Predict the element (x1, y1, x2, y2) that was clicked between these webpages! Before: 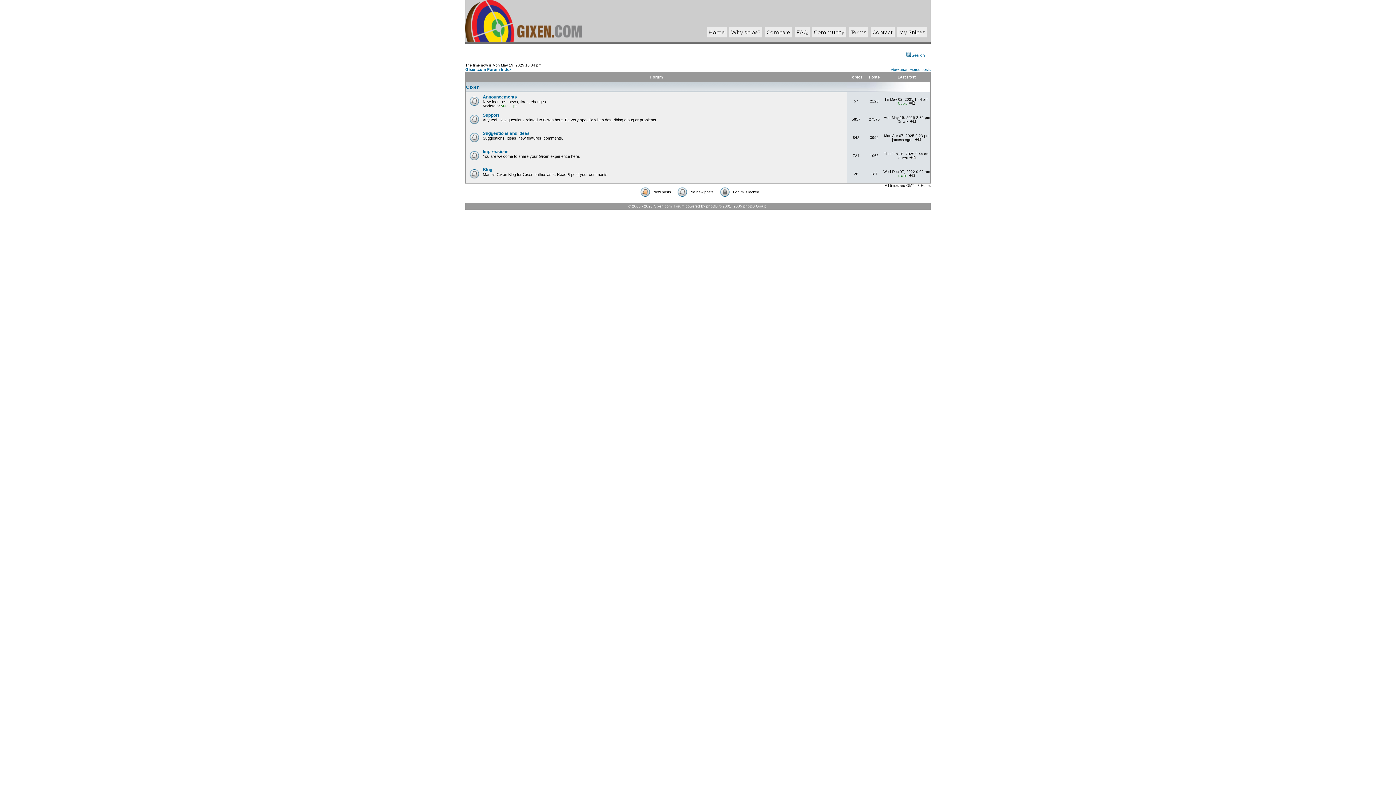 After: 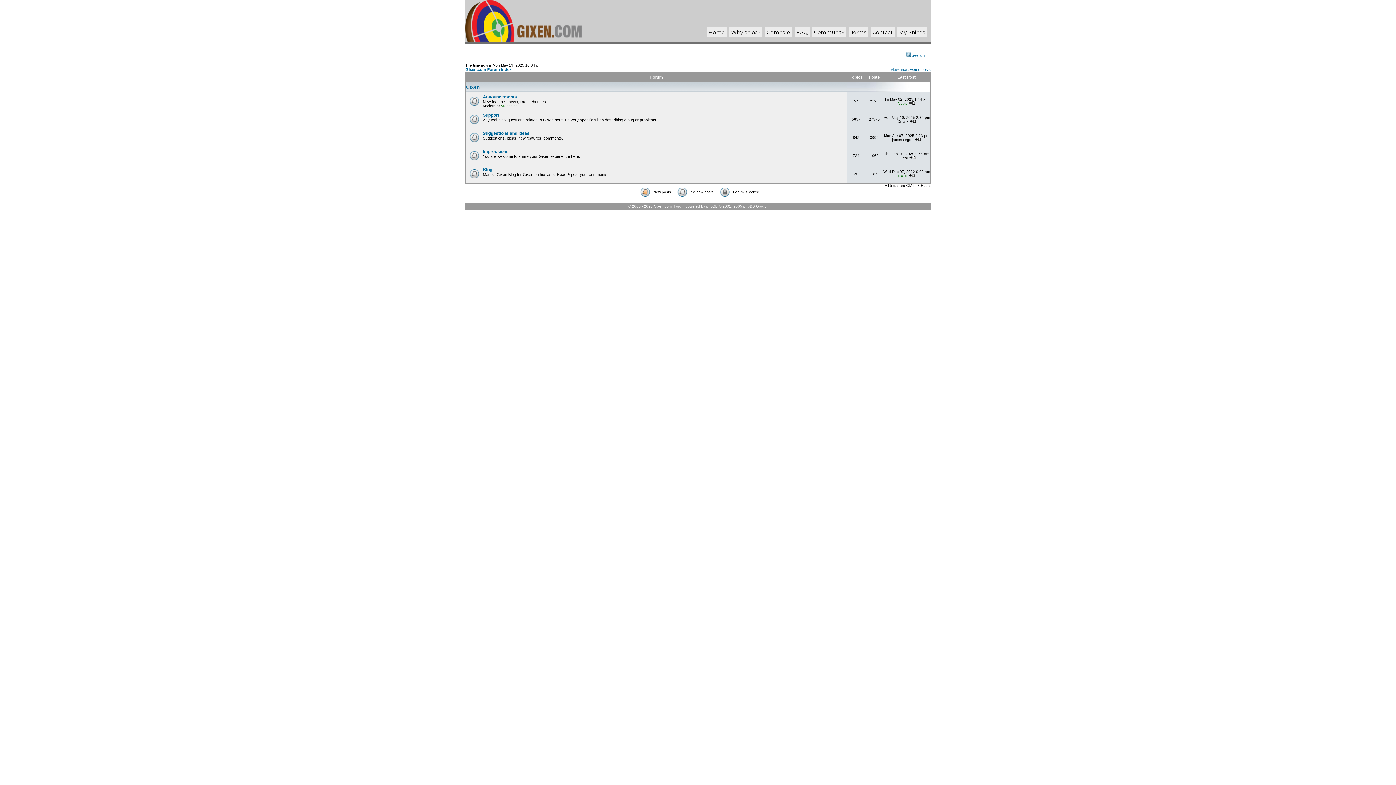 Action: bbox: (814, 29, 844, 35) label: Community